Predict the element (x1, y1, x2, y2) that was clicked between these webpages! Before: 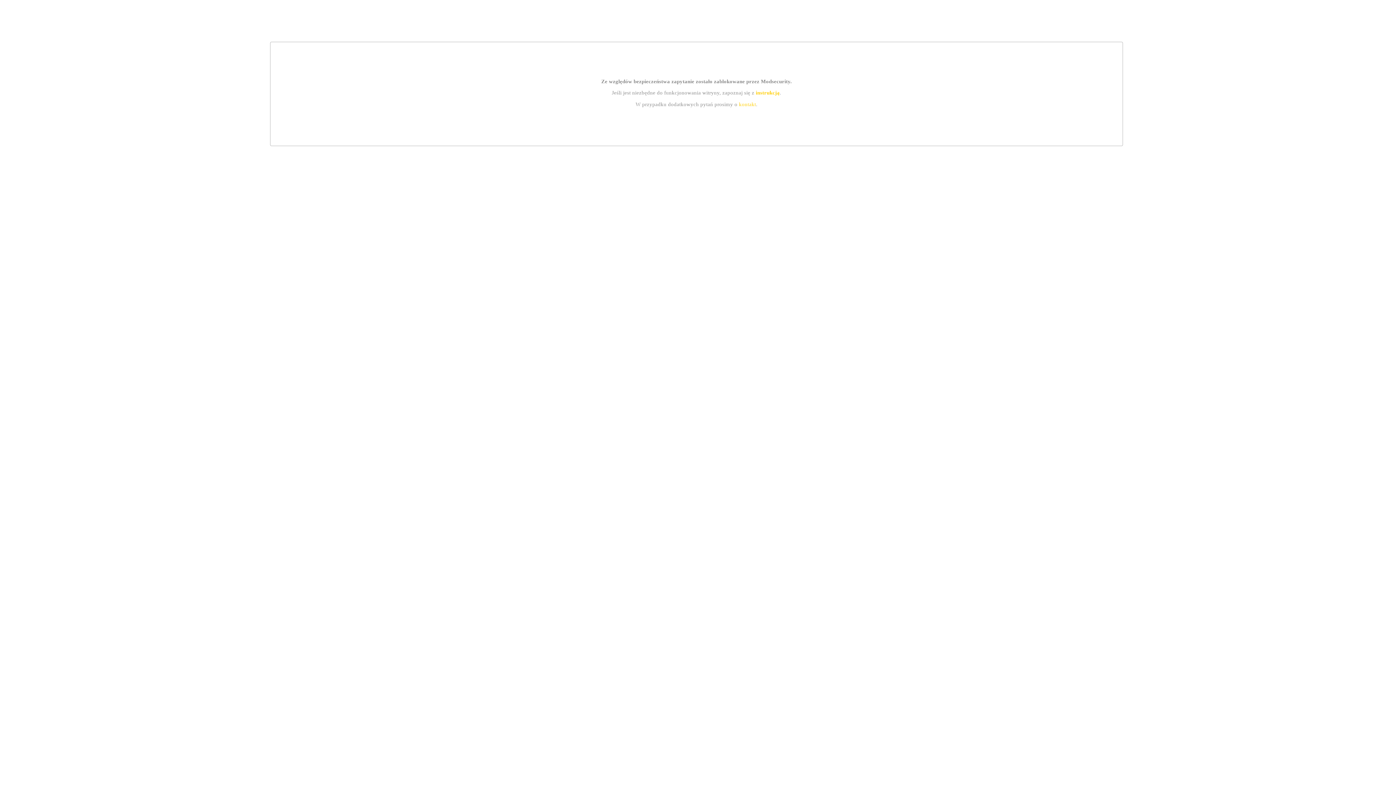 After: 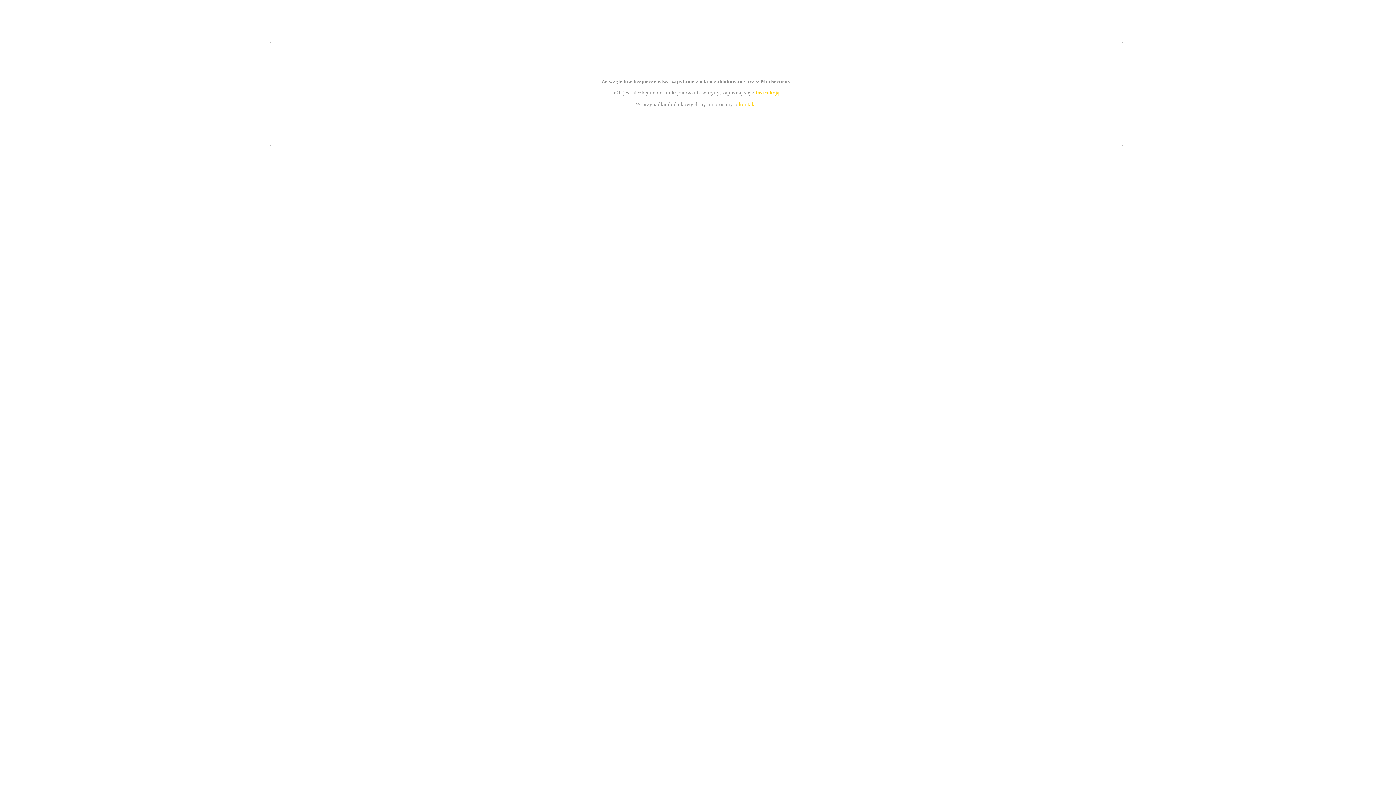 Action: label: kontakt bbox: (739, 101, 756, 107)